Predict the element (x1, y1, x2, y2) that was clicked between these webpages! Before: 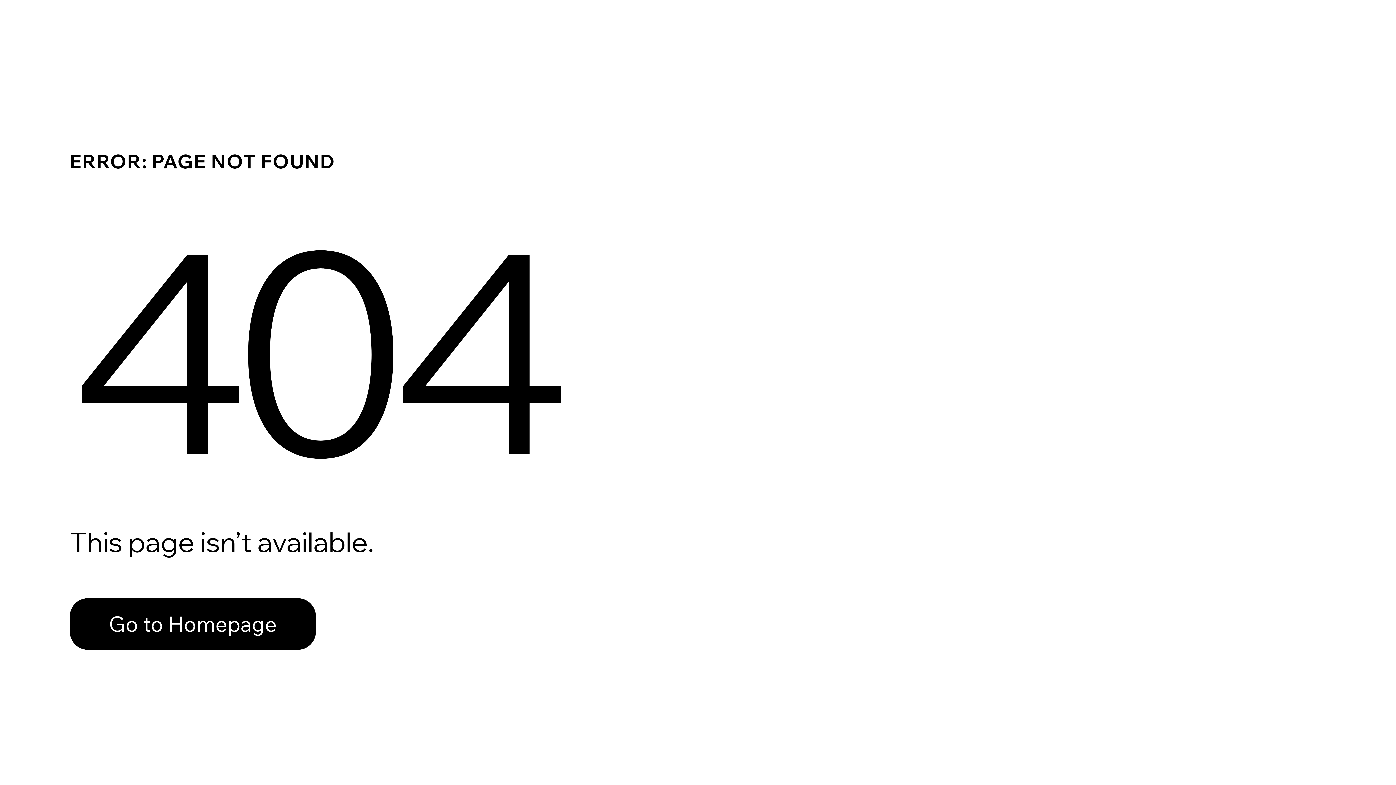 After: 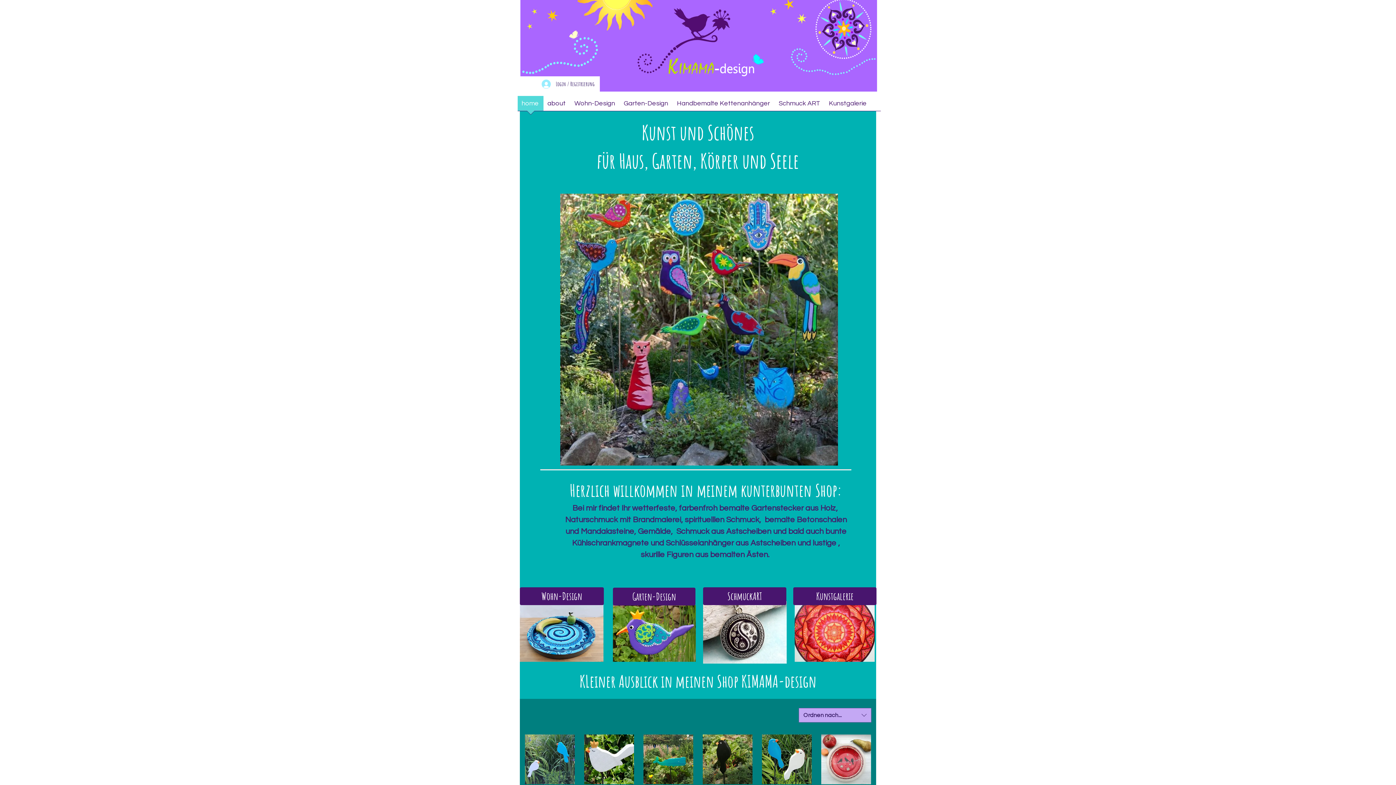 Action: label: Go to Homepage bbox: (69, 582, 768, 659)